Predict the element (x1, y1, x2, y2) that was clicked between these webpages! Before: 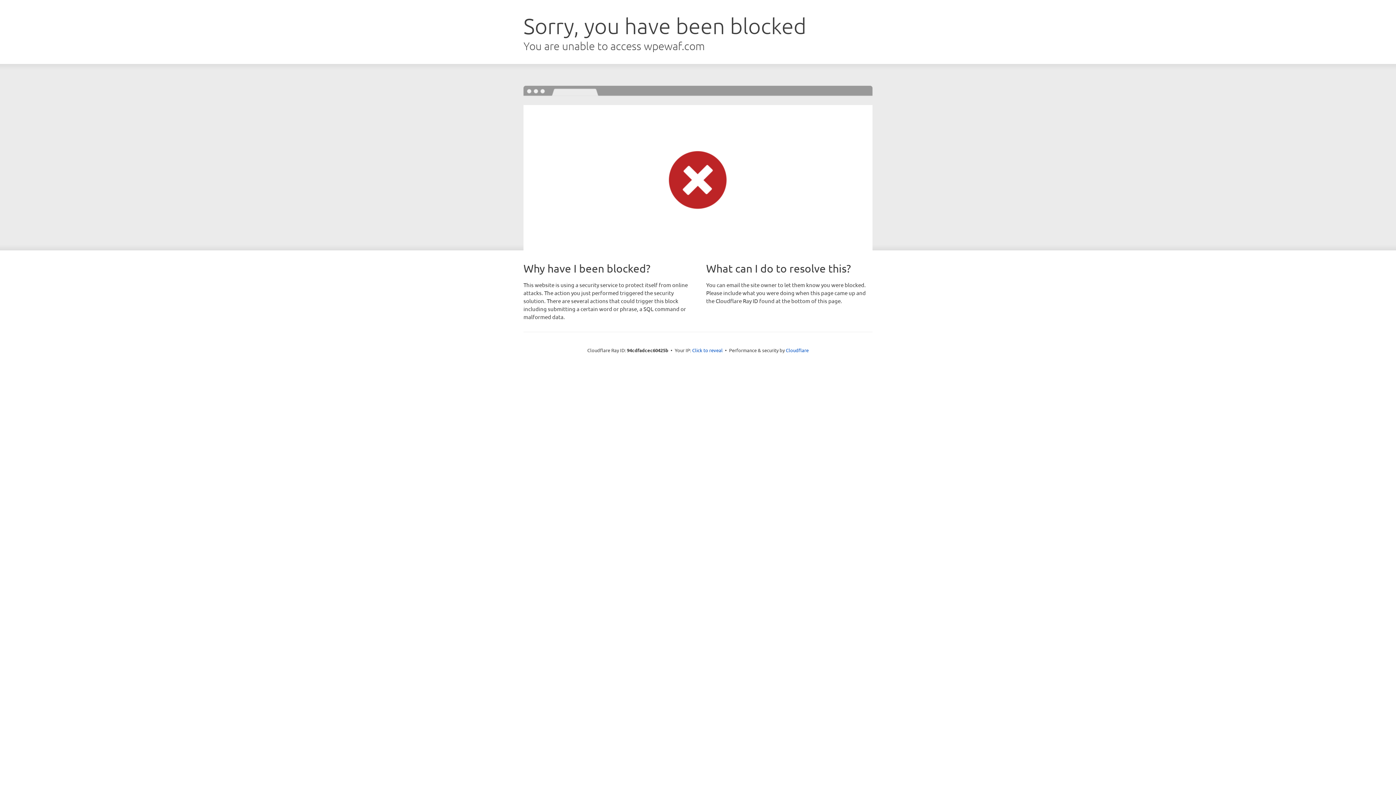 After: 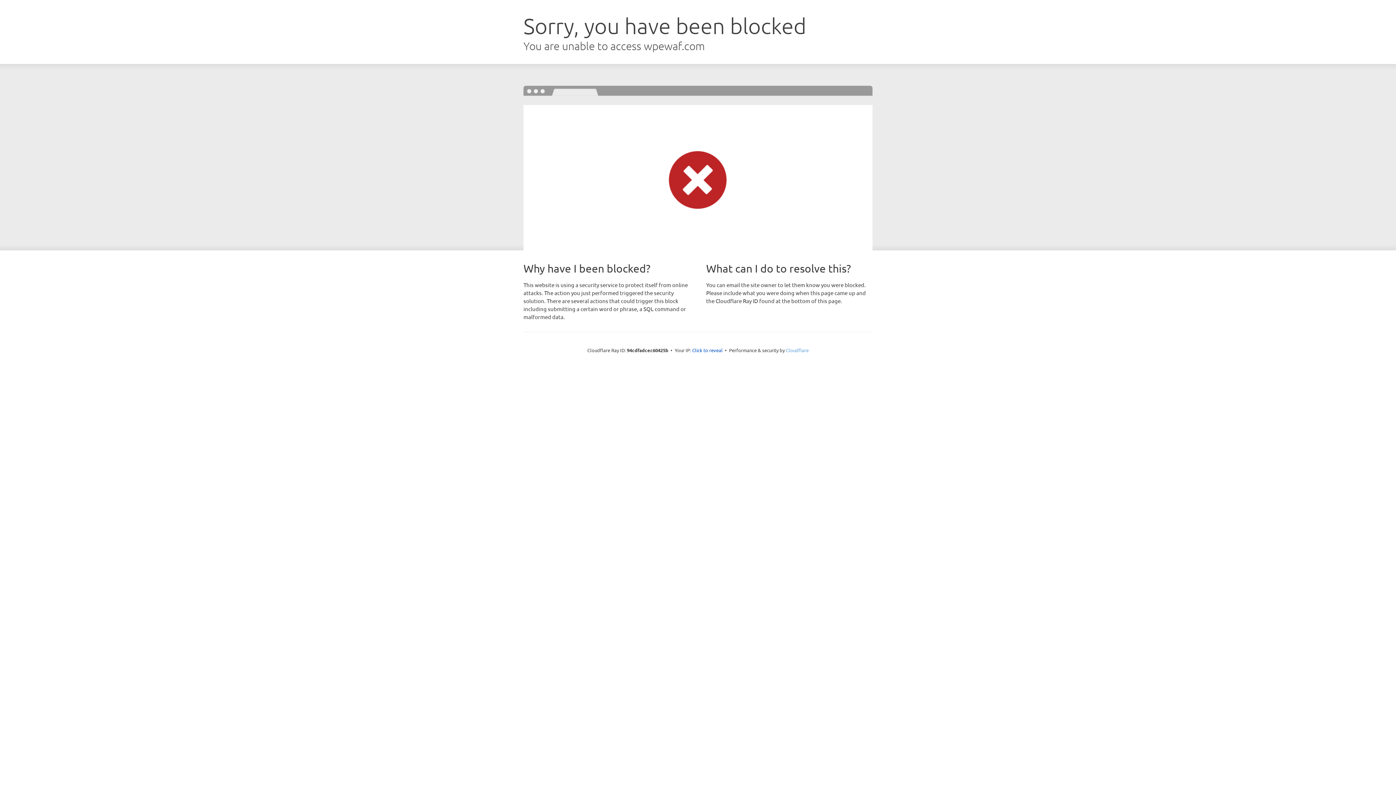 Action: bbox: (786, 347, 808, 353) label: Cloudflare